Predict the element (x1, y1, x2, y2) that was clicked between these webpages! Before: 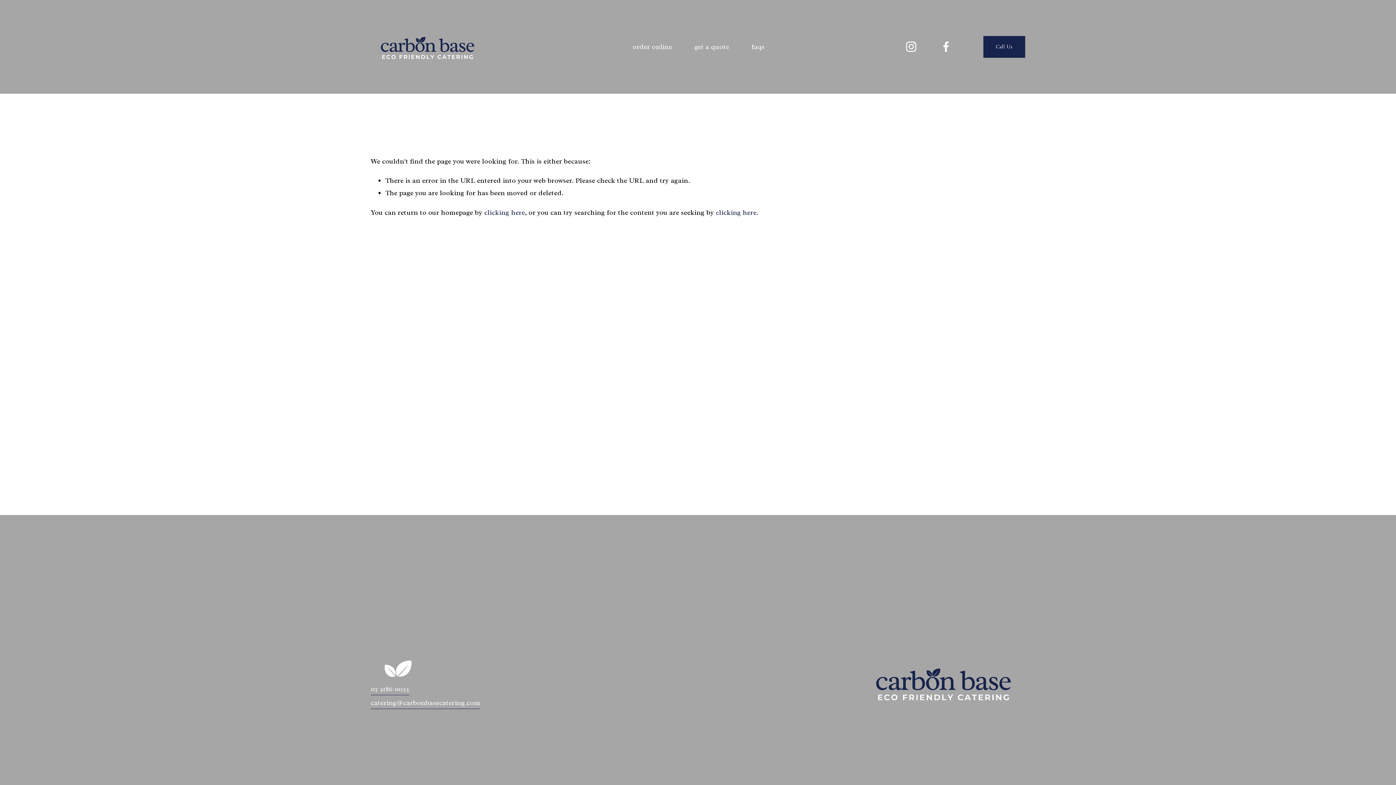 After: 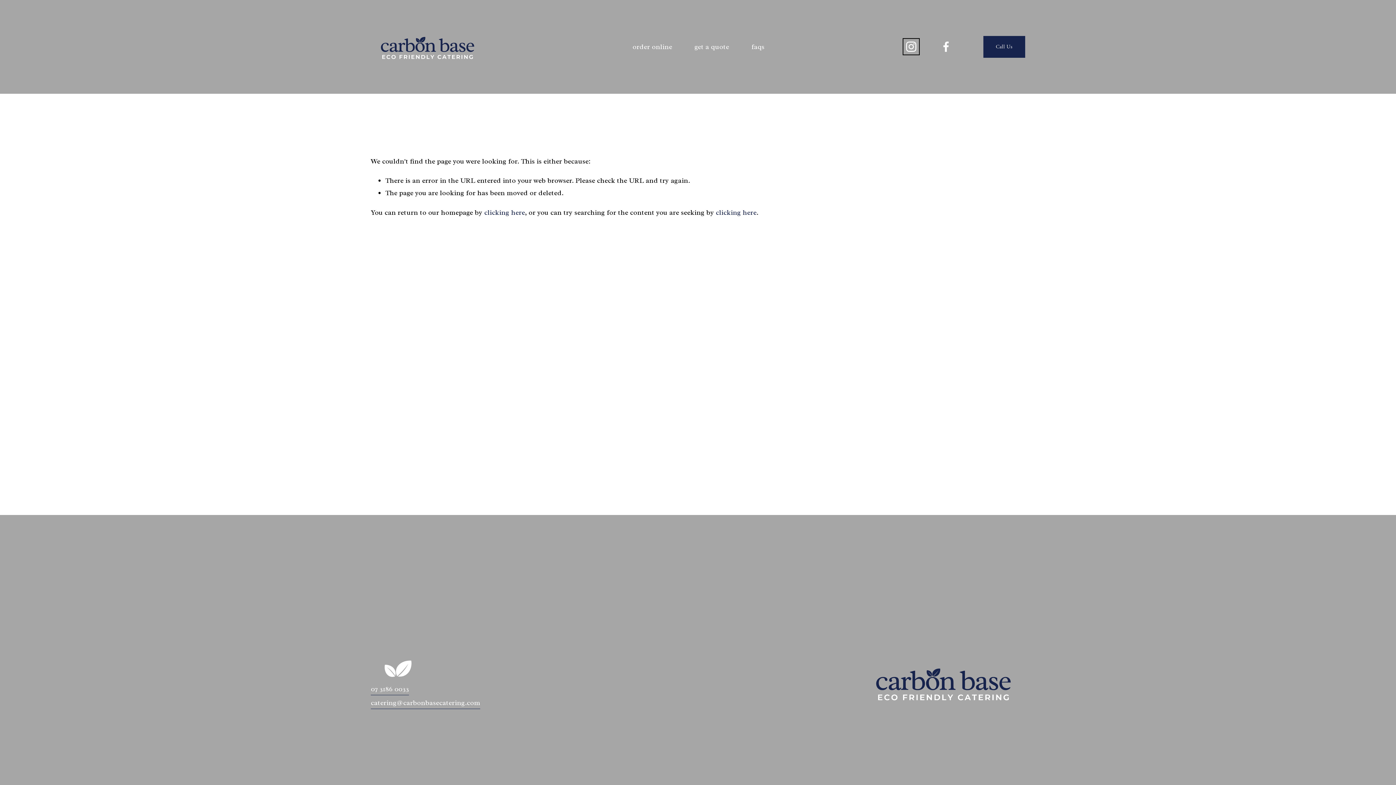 Action: label: Instagram bbox: (904, 40, 917, 53)